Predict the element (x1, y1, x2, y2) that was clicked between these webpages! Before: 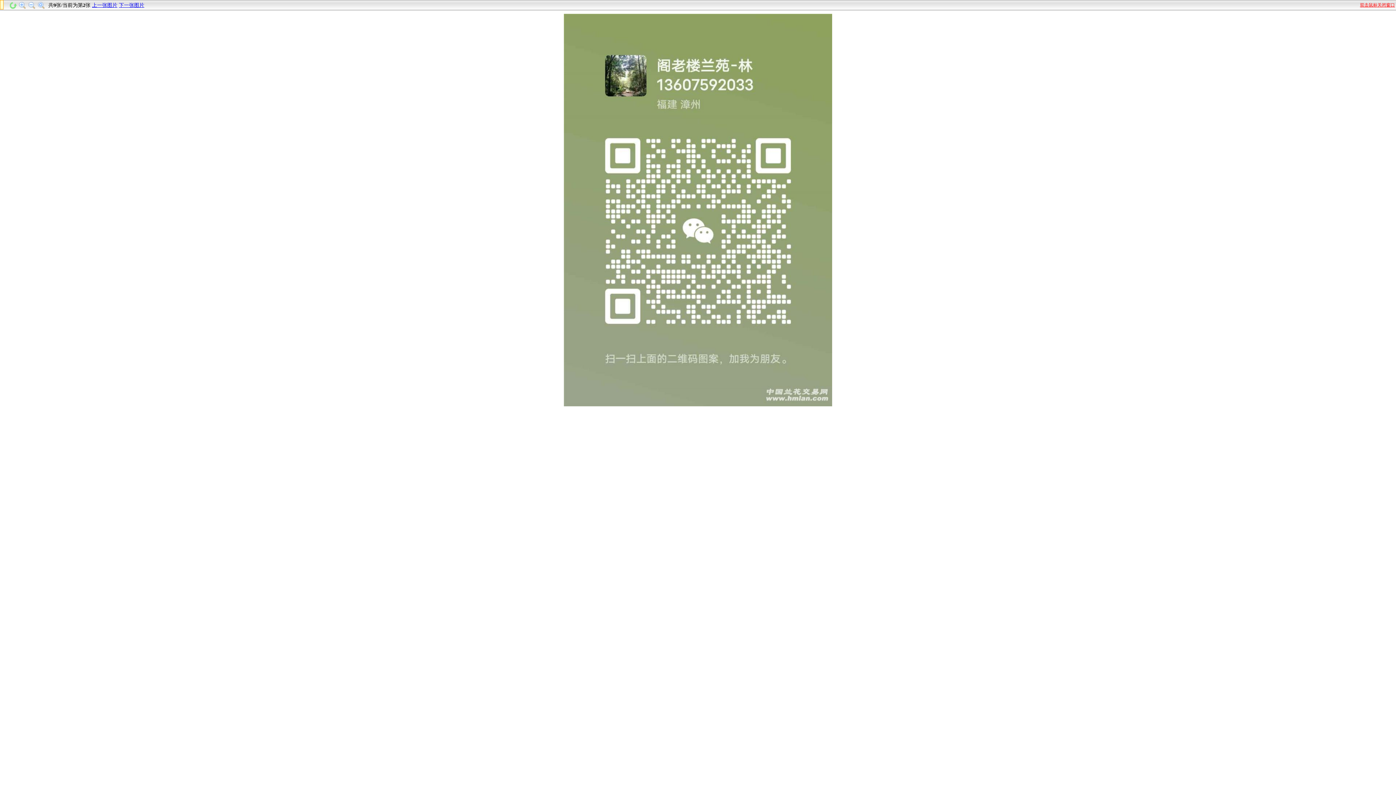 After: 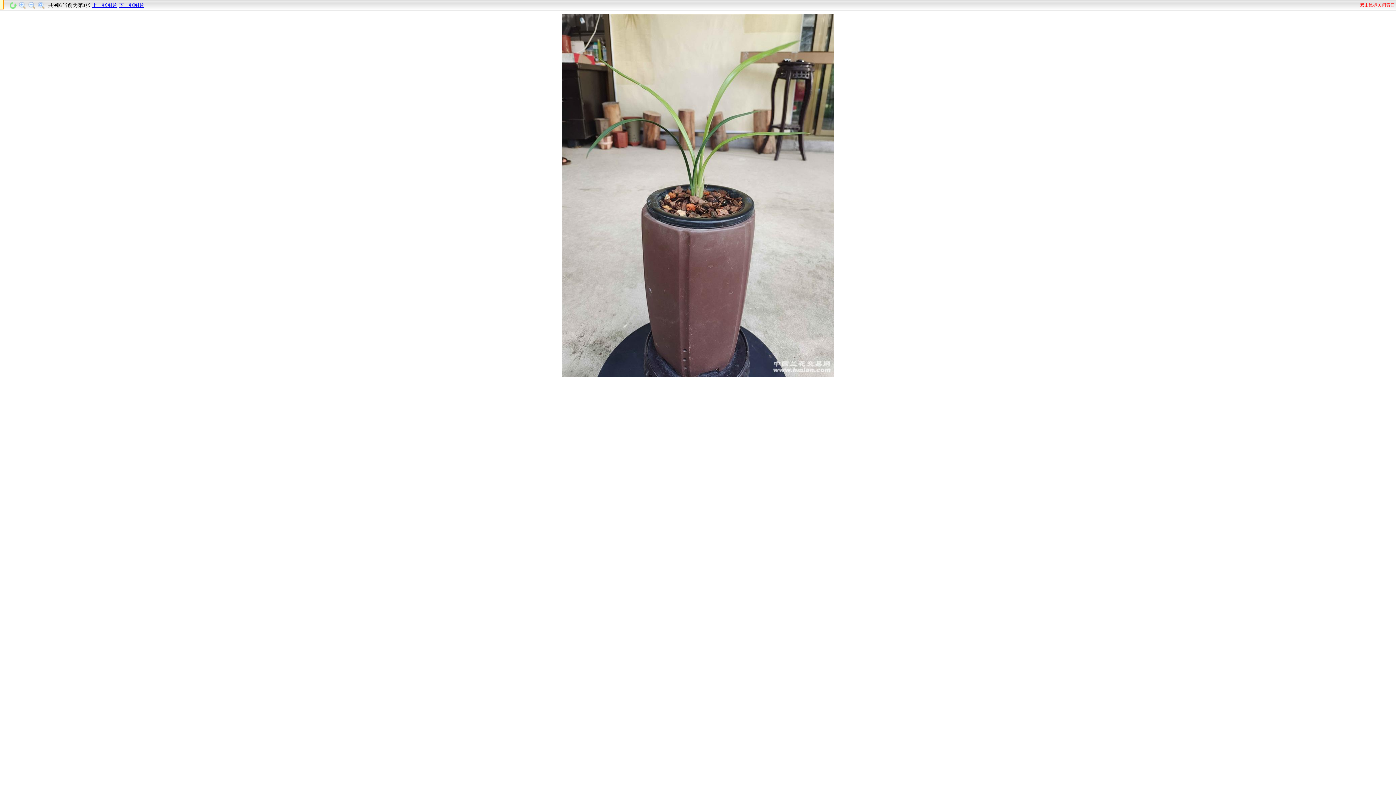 Action: bbox: (118, 2, 144, 8) label: 下一张图片